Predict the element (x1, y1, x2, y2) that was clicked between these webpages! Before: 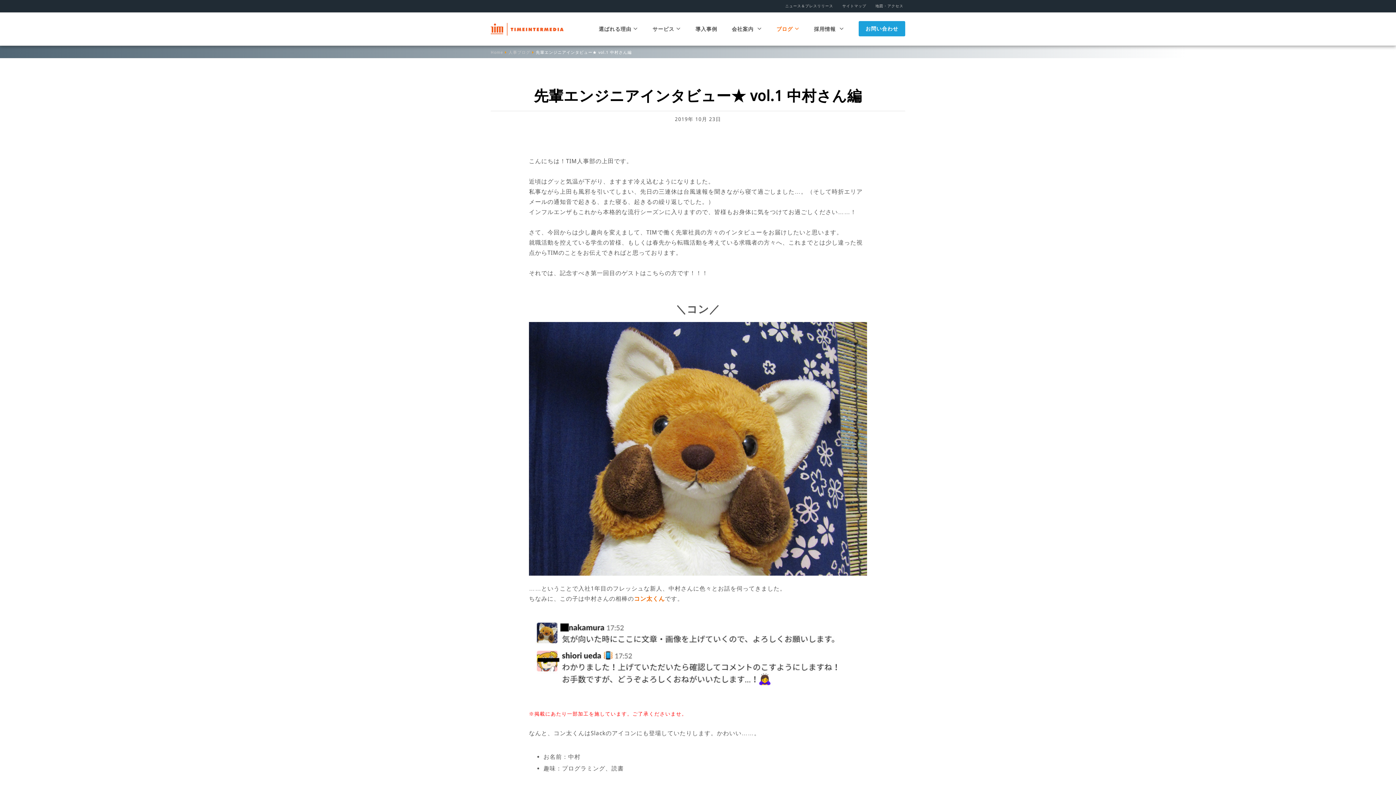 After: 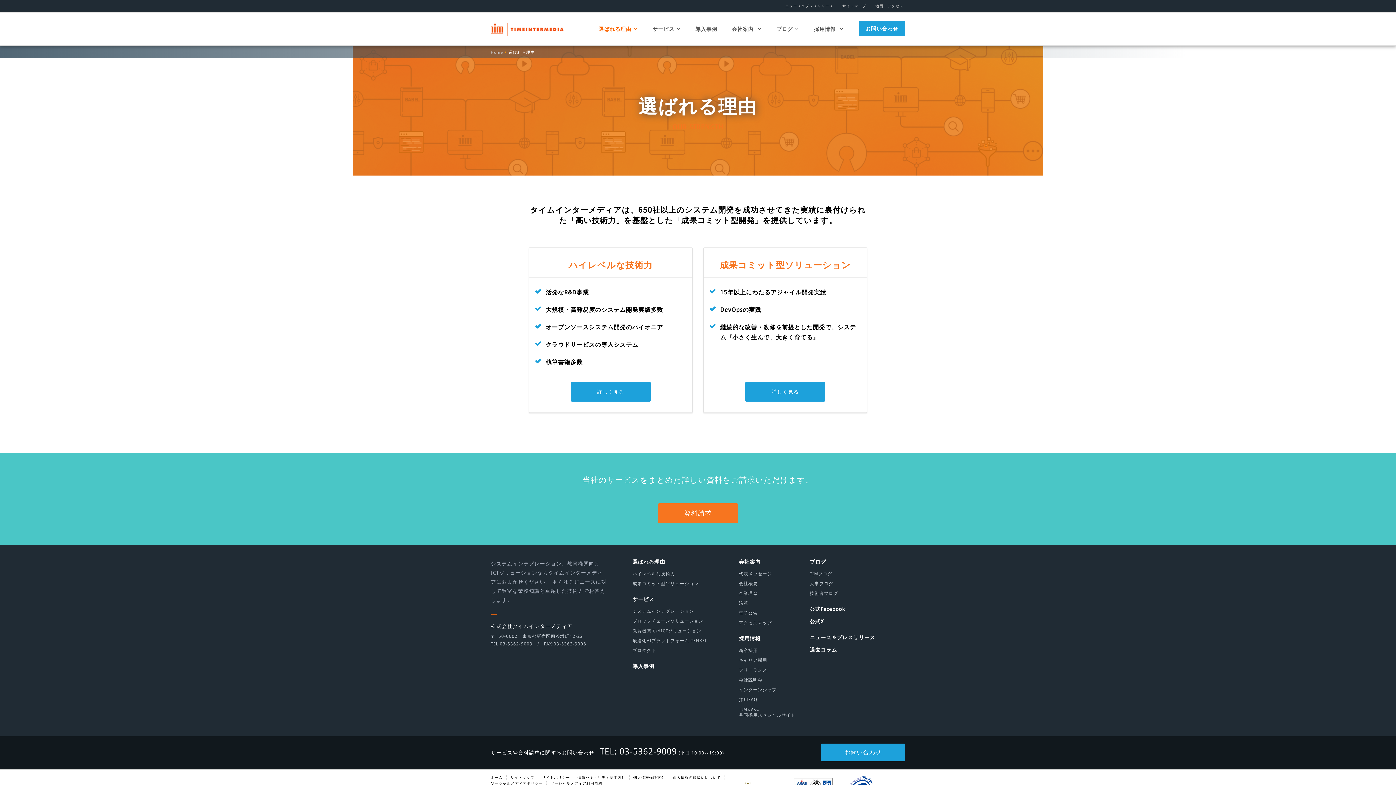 Action: label: 選ばれる理由 bbox: (591, 20, 645, 38)